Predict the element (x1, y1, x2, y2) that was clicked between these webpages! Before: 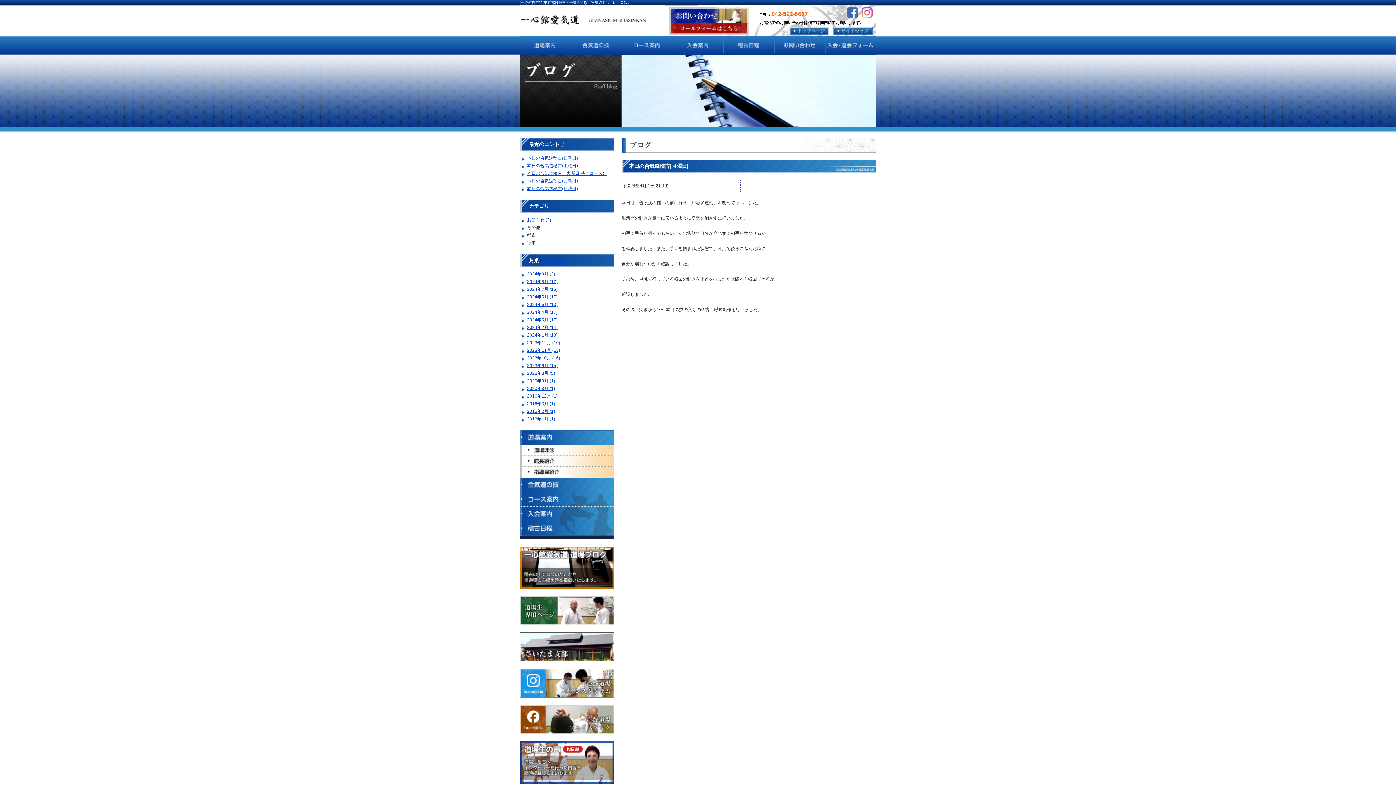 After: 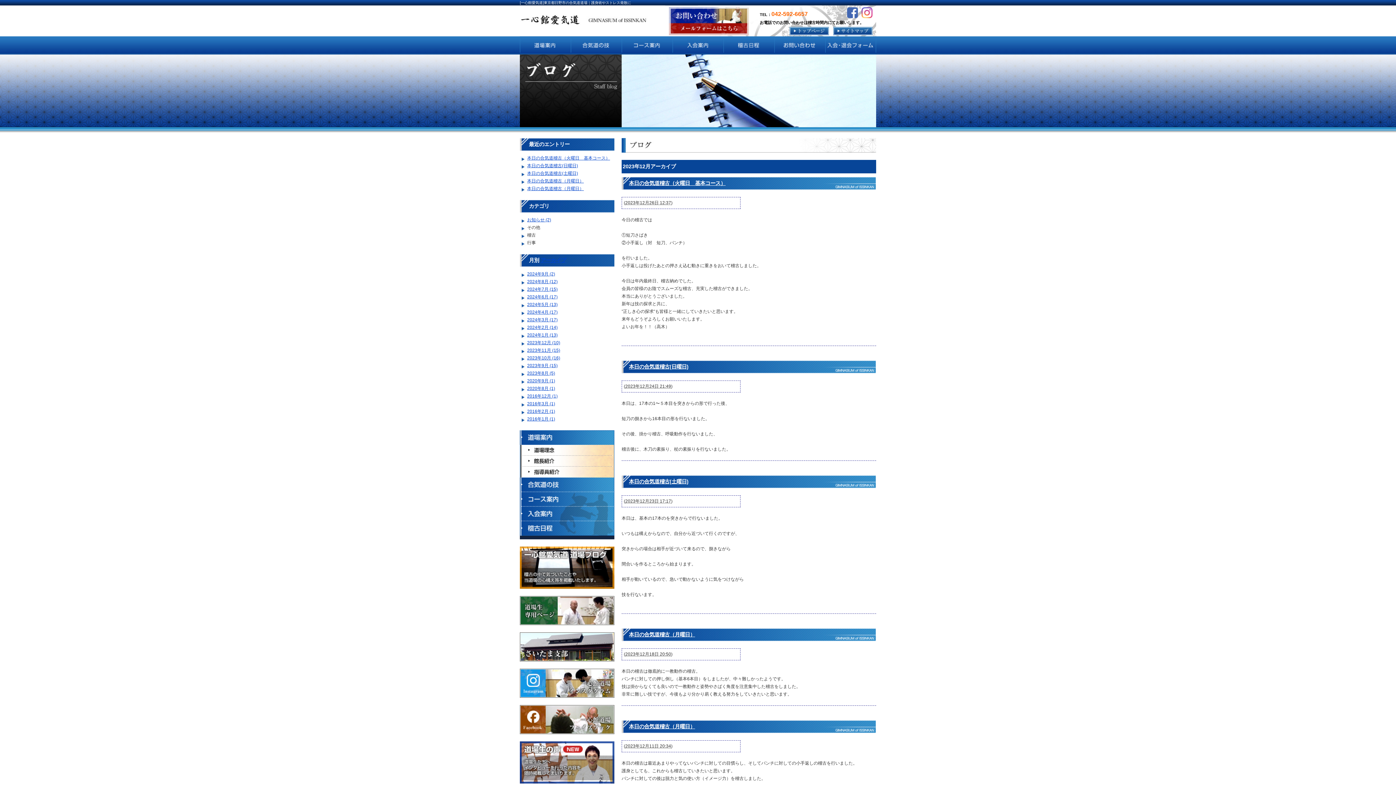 Action: bbox: (527, 340, 560, 345) label: 2023年12月 (10)